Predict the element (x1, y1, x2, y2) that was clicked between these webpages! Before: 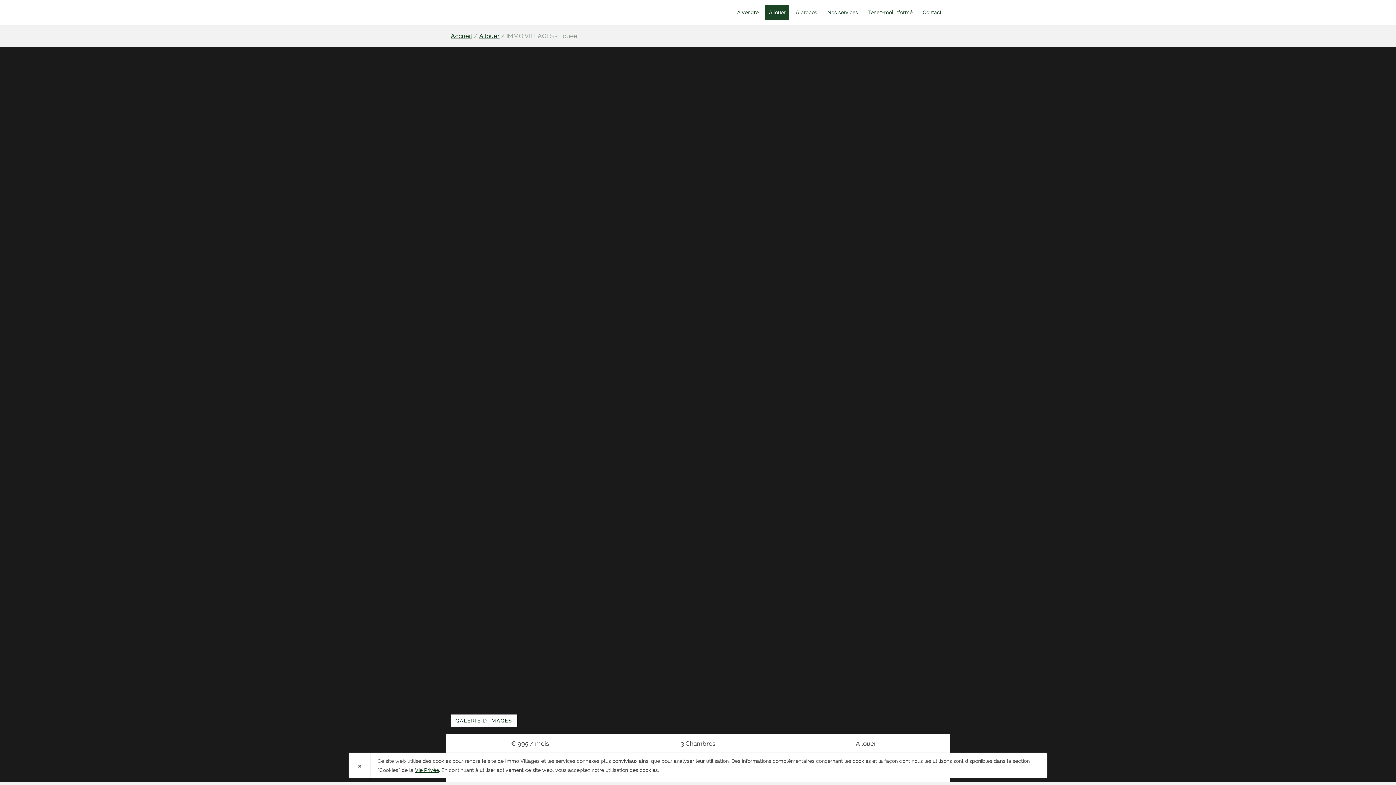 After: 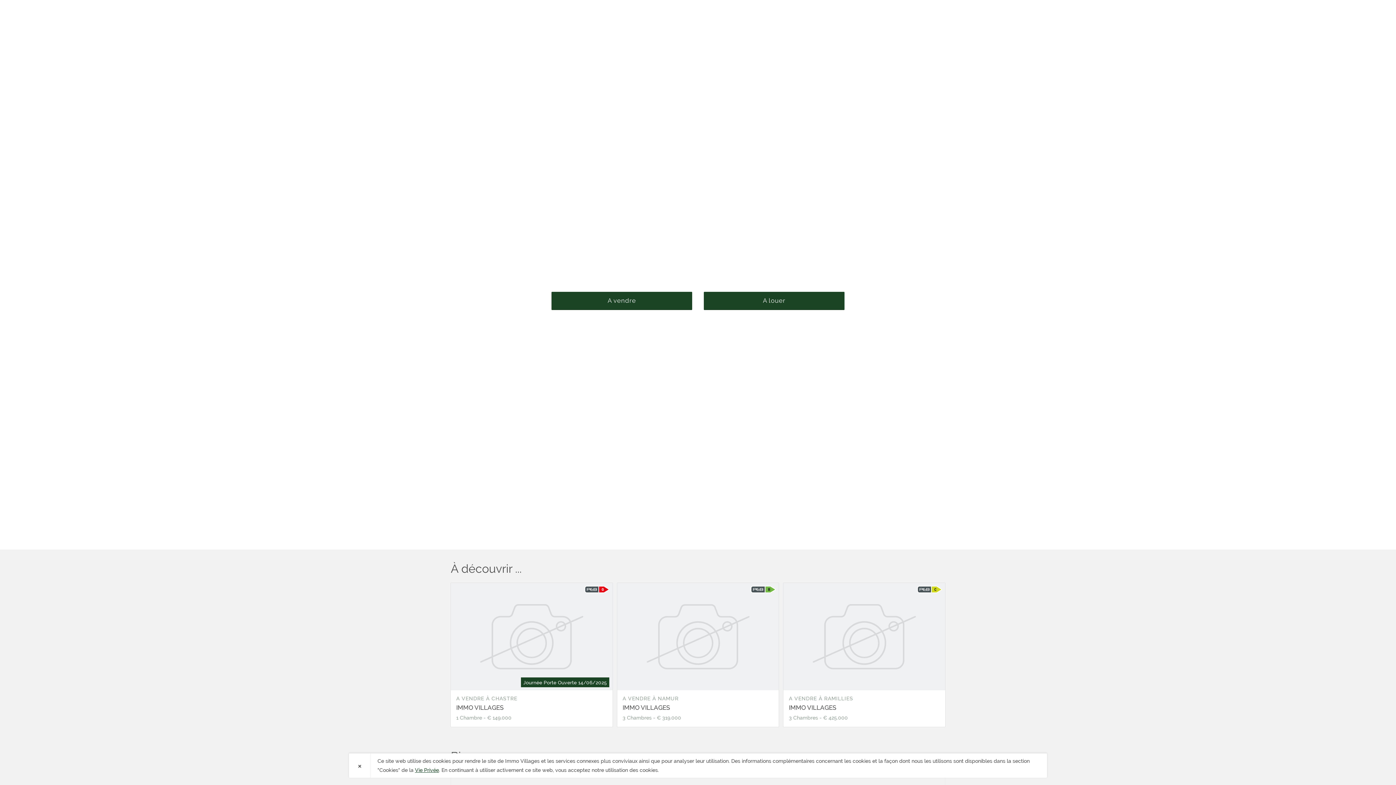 Action: label: Accueil bbox: (450, 32, 472, 39)